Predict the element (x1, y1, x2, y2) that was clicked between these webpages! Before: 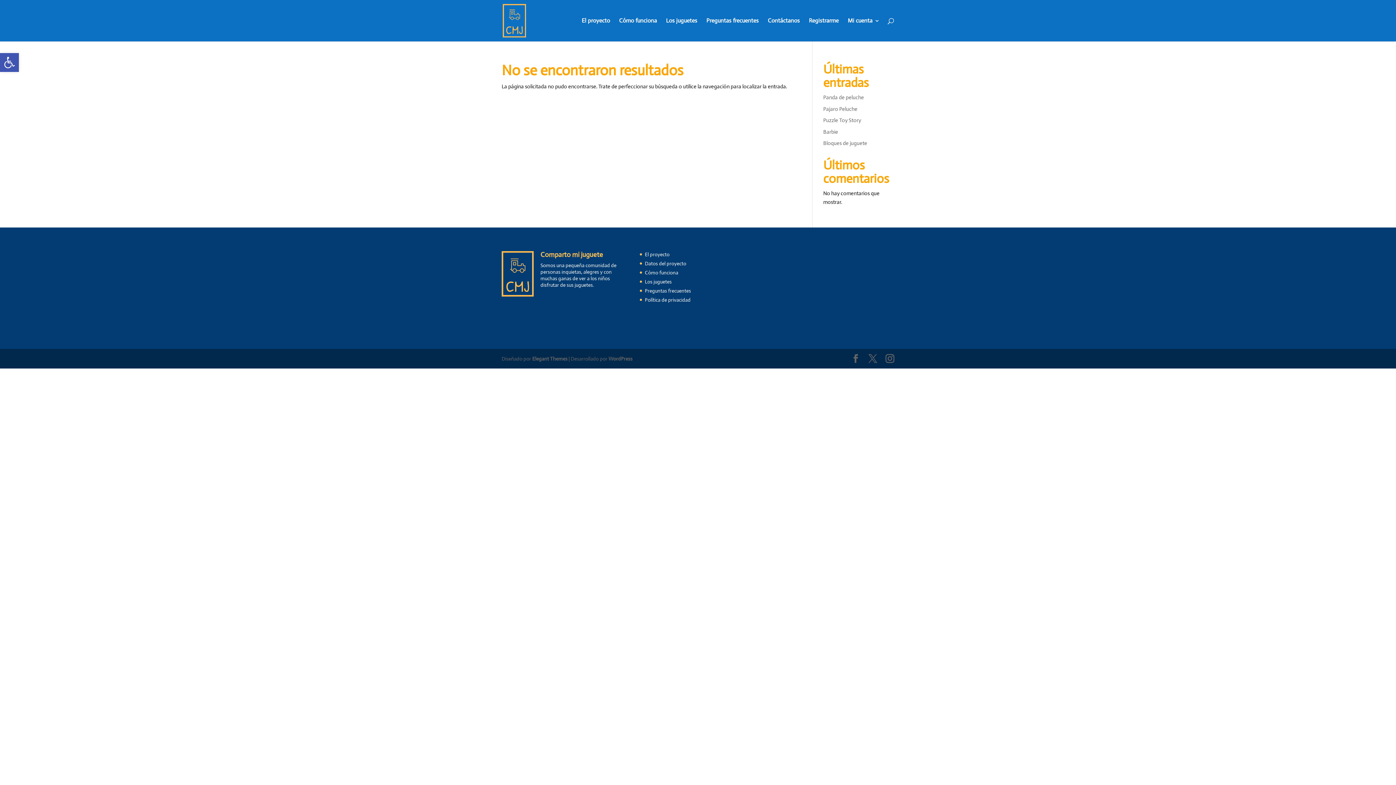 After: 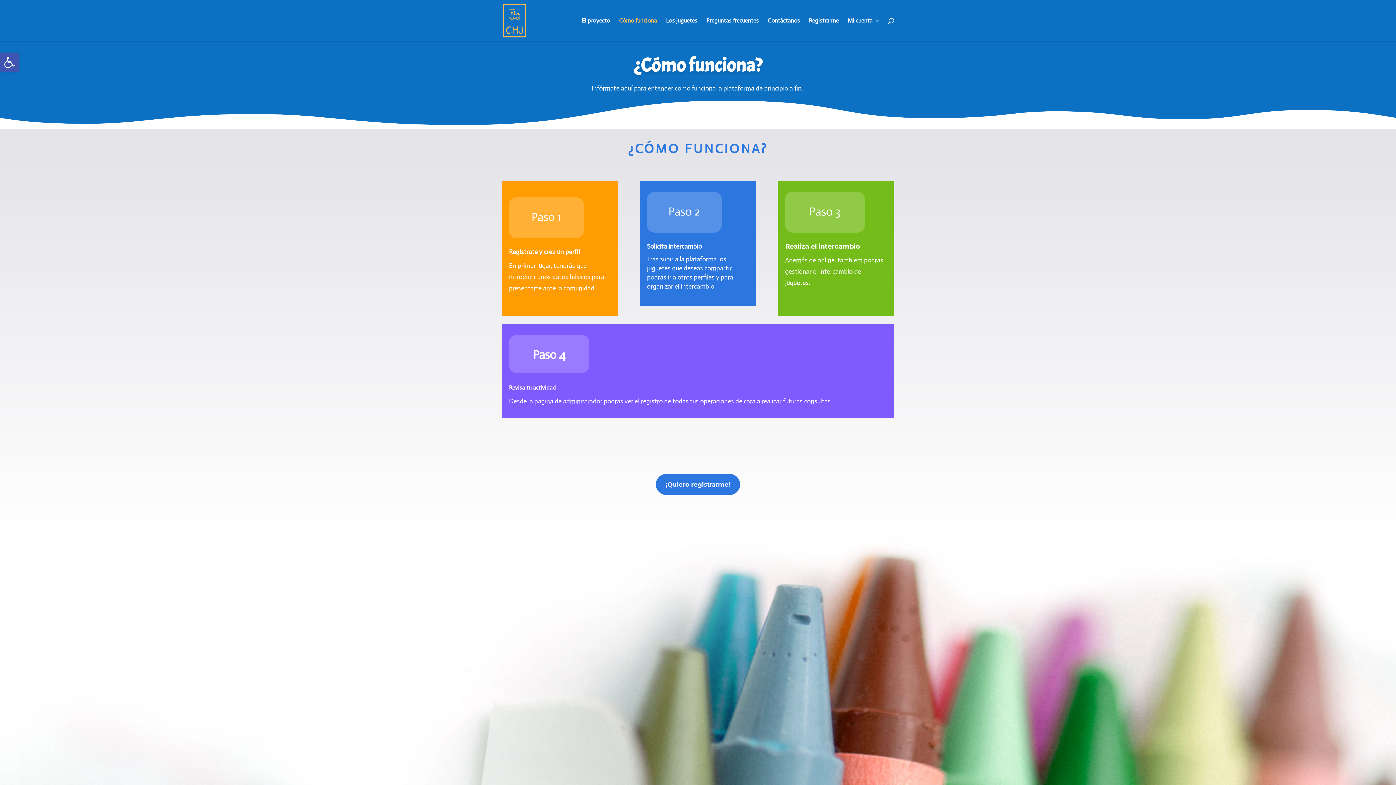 Action: bbox: (645, 269, 678, 275) label: Cómo funciona